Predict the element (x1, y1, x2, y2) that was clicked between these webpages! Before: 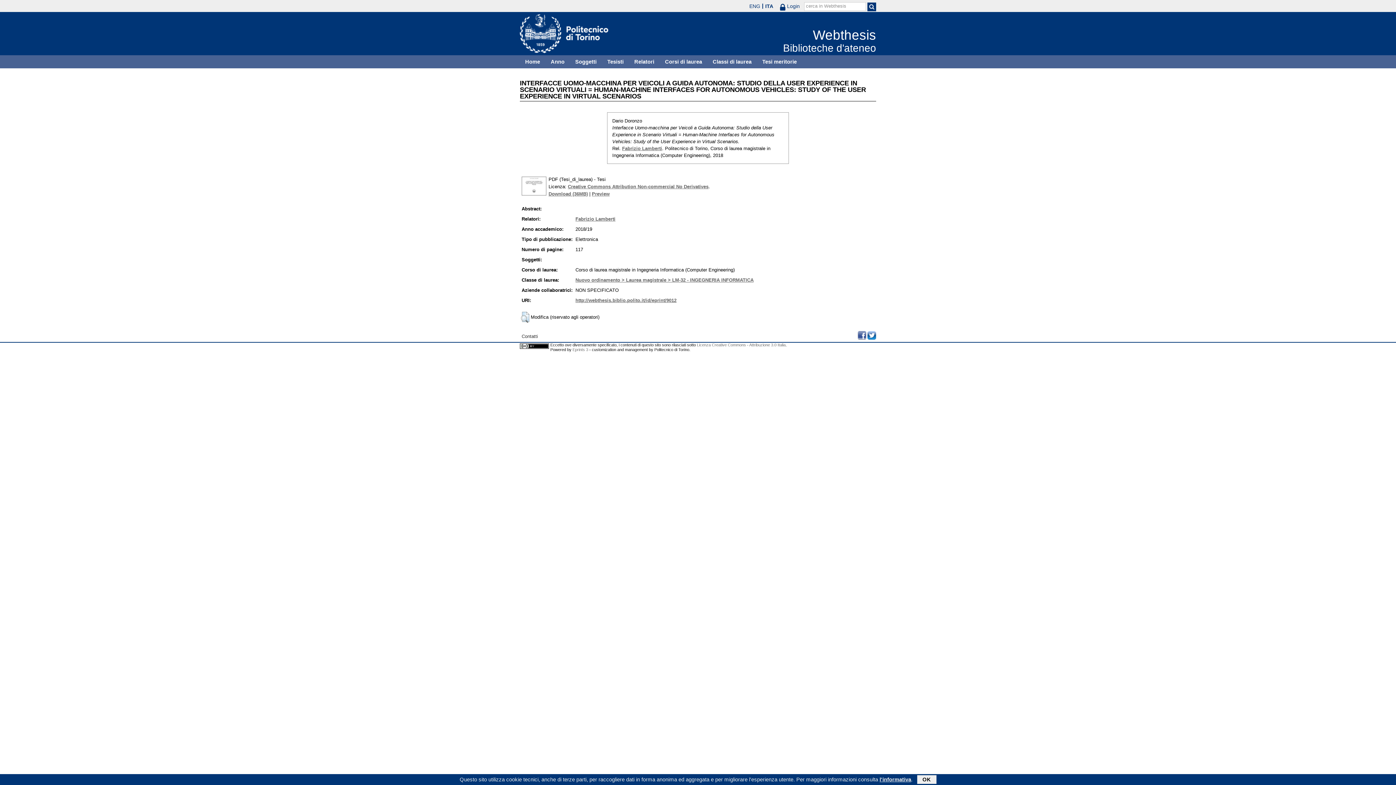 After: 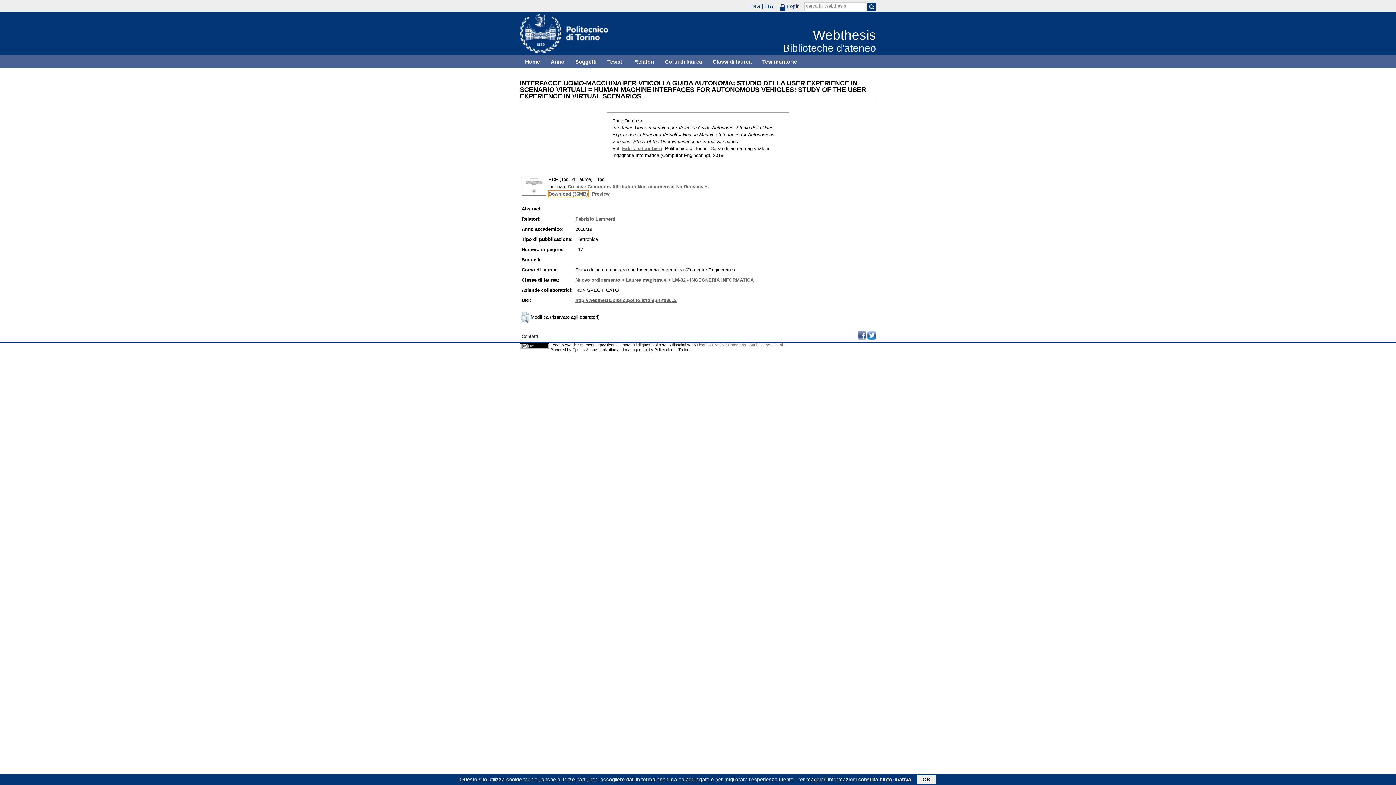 Action: label: Download (36MB) bbox: (548, 191, 588, 196)